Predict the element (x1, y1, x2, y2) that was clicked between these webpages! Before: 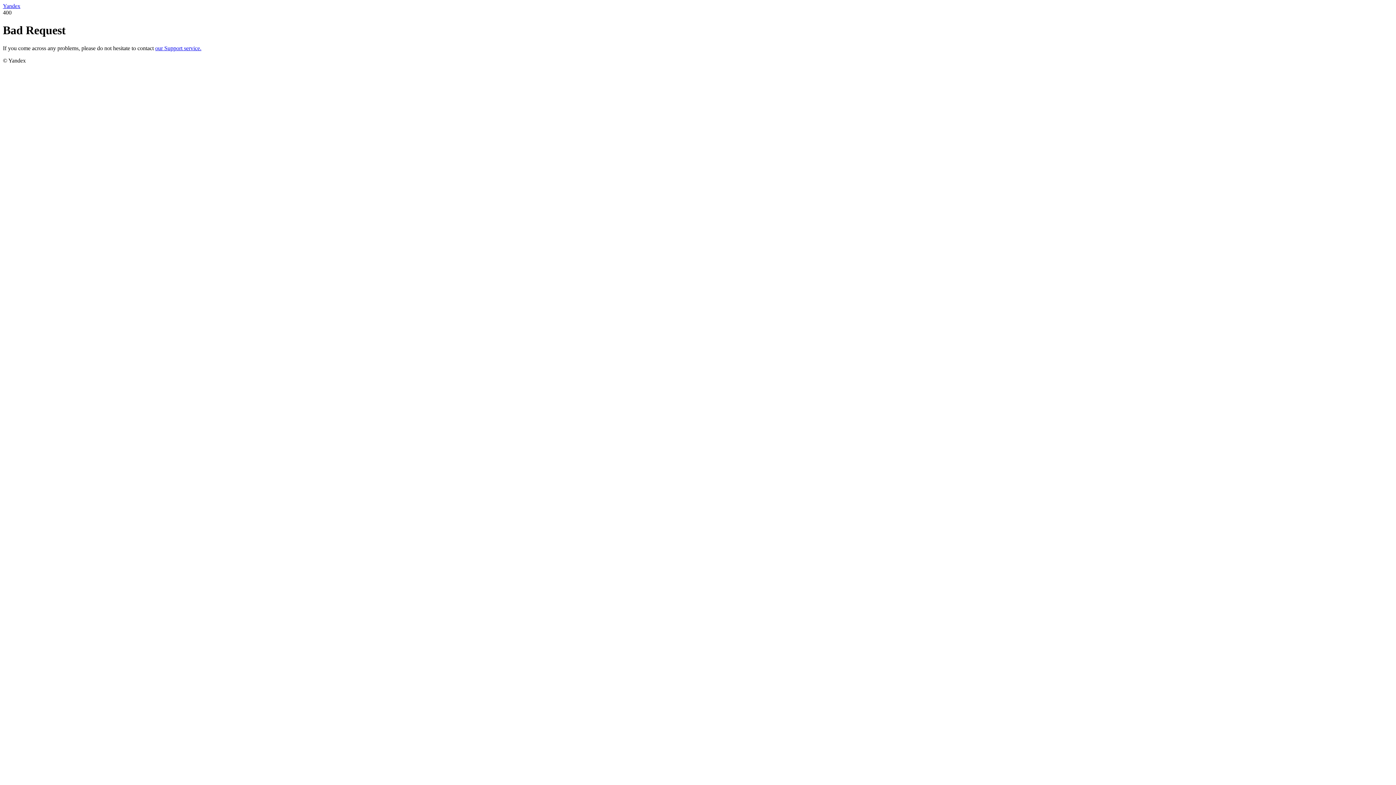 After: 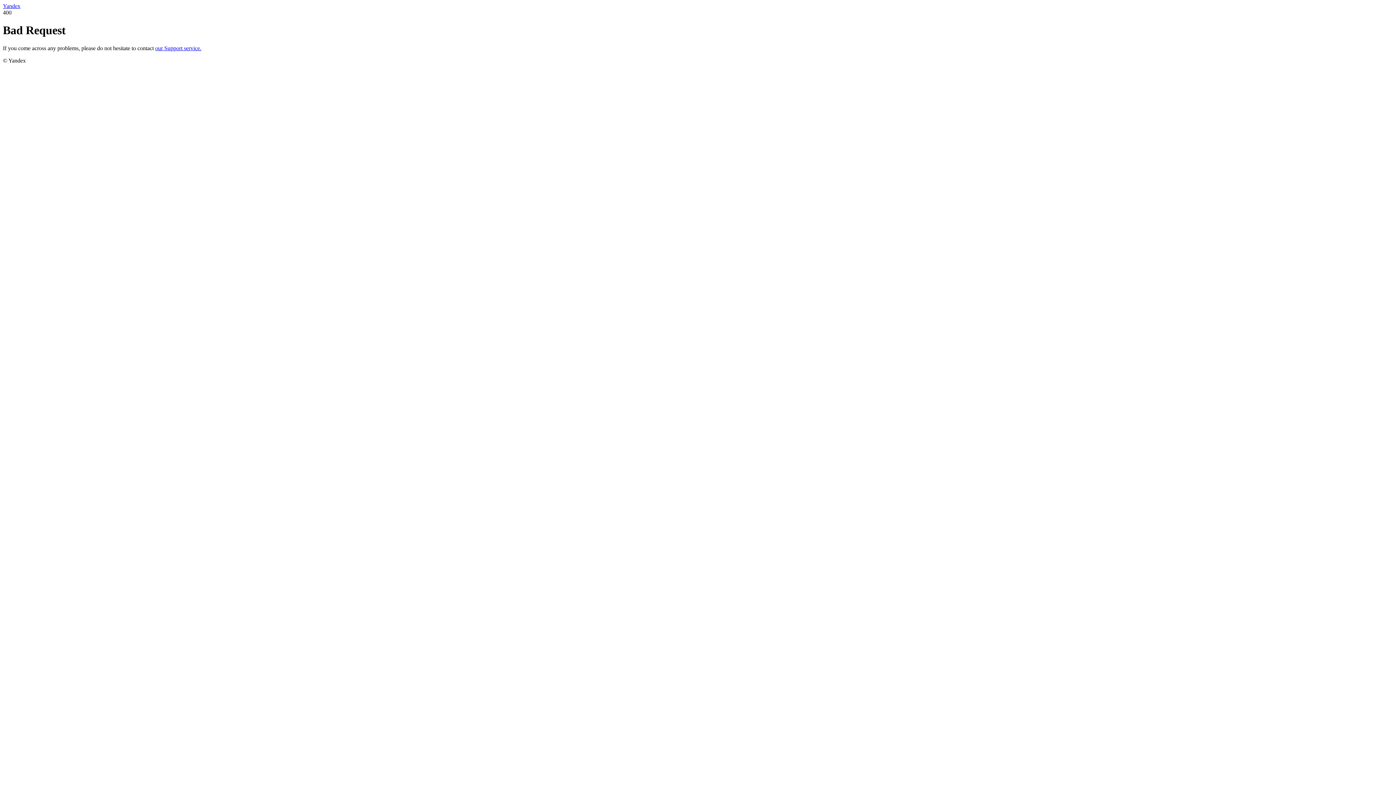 Action: bbox: (155, 45, 201, 51) label: our Support service.